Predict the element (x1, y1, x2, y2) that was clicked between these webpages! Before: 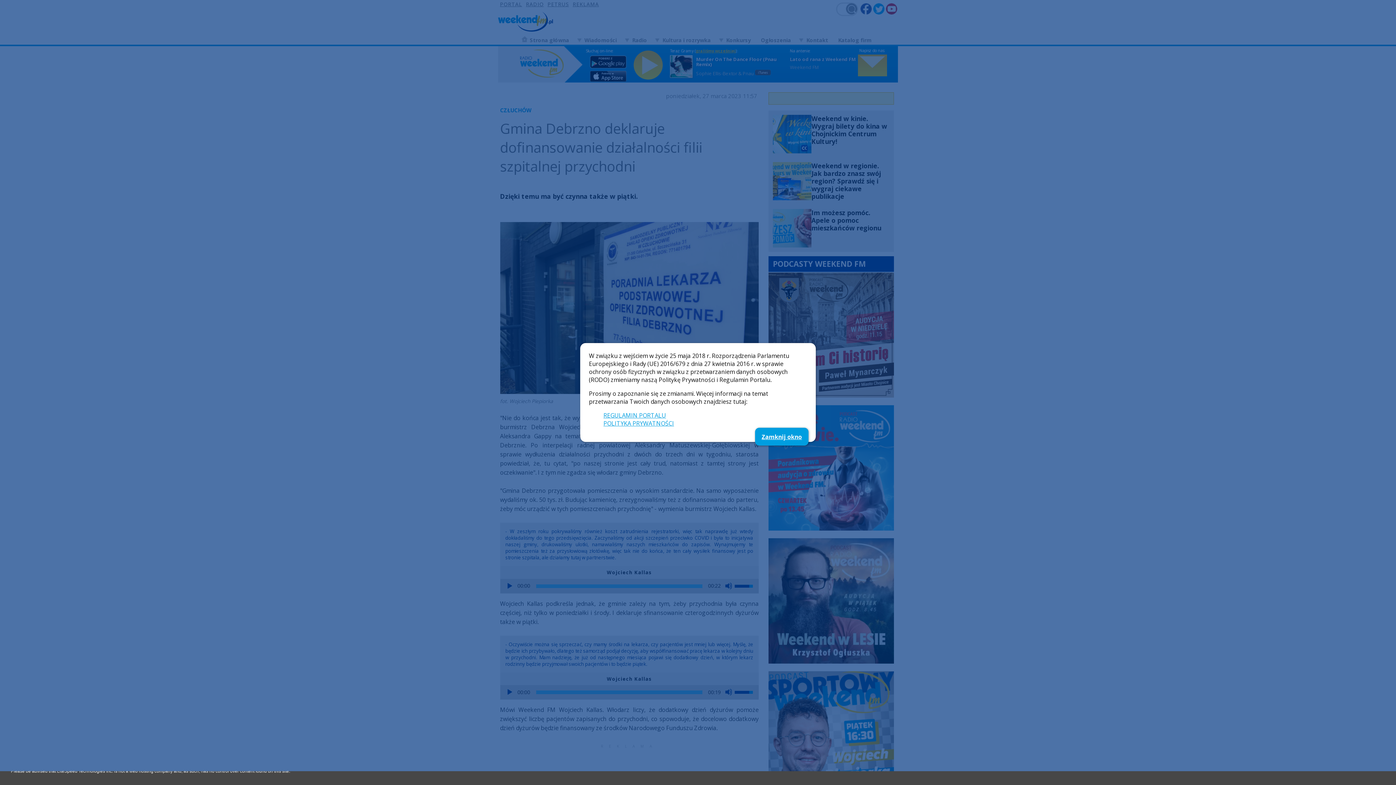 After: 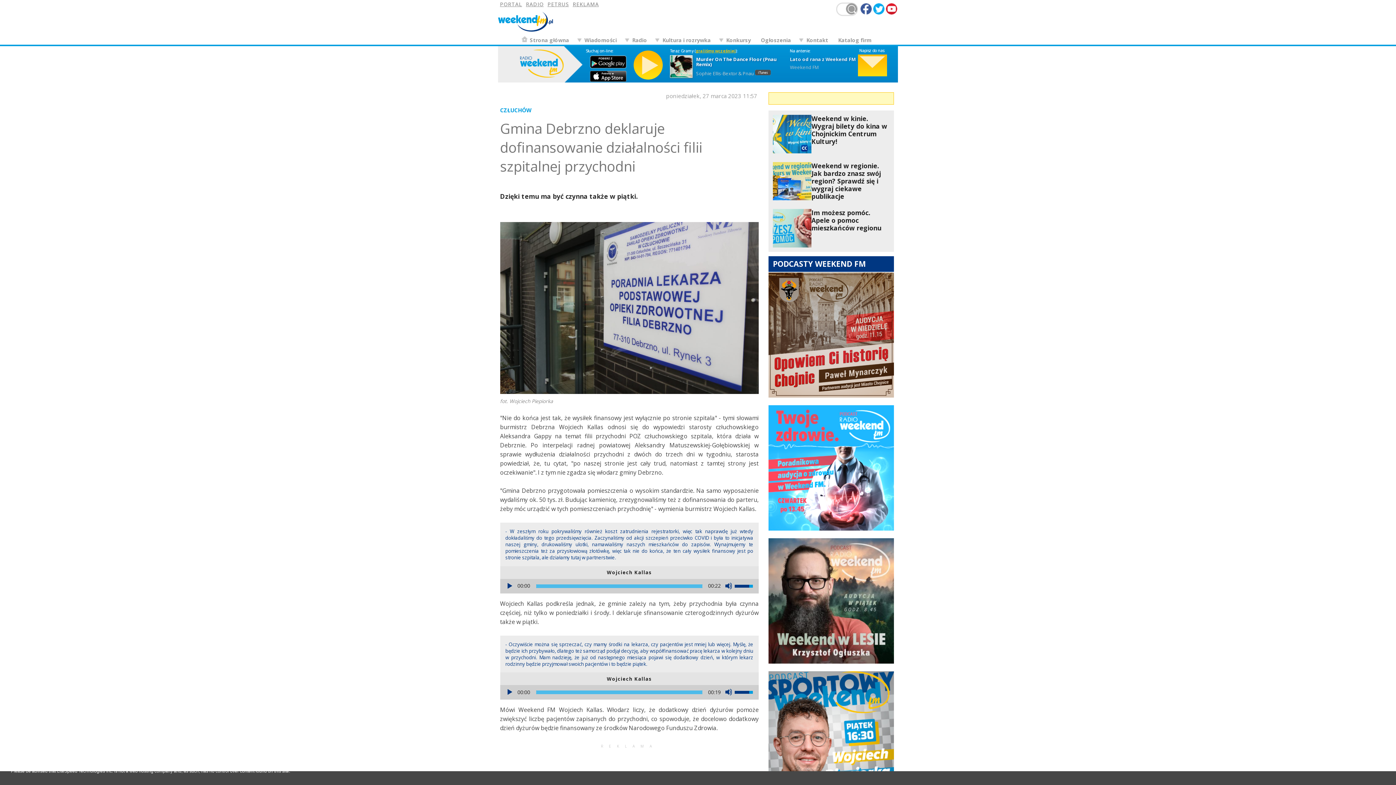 Action: bbox: (755, 428, 808, 445) label: Zamknij okno